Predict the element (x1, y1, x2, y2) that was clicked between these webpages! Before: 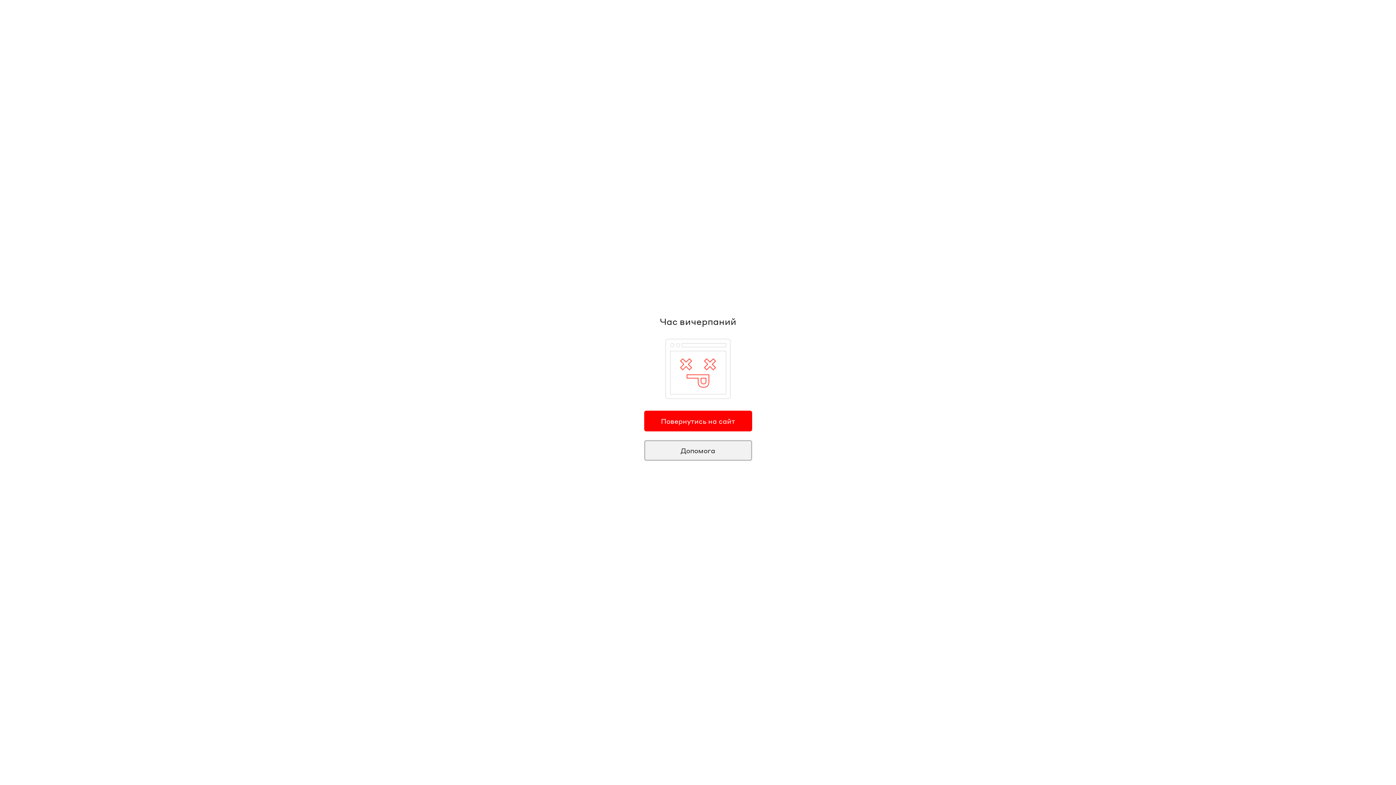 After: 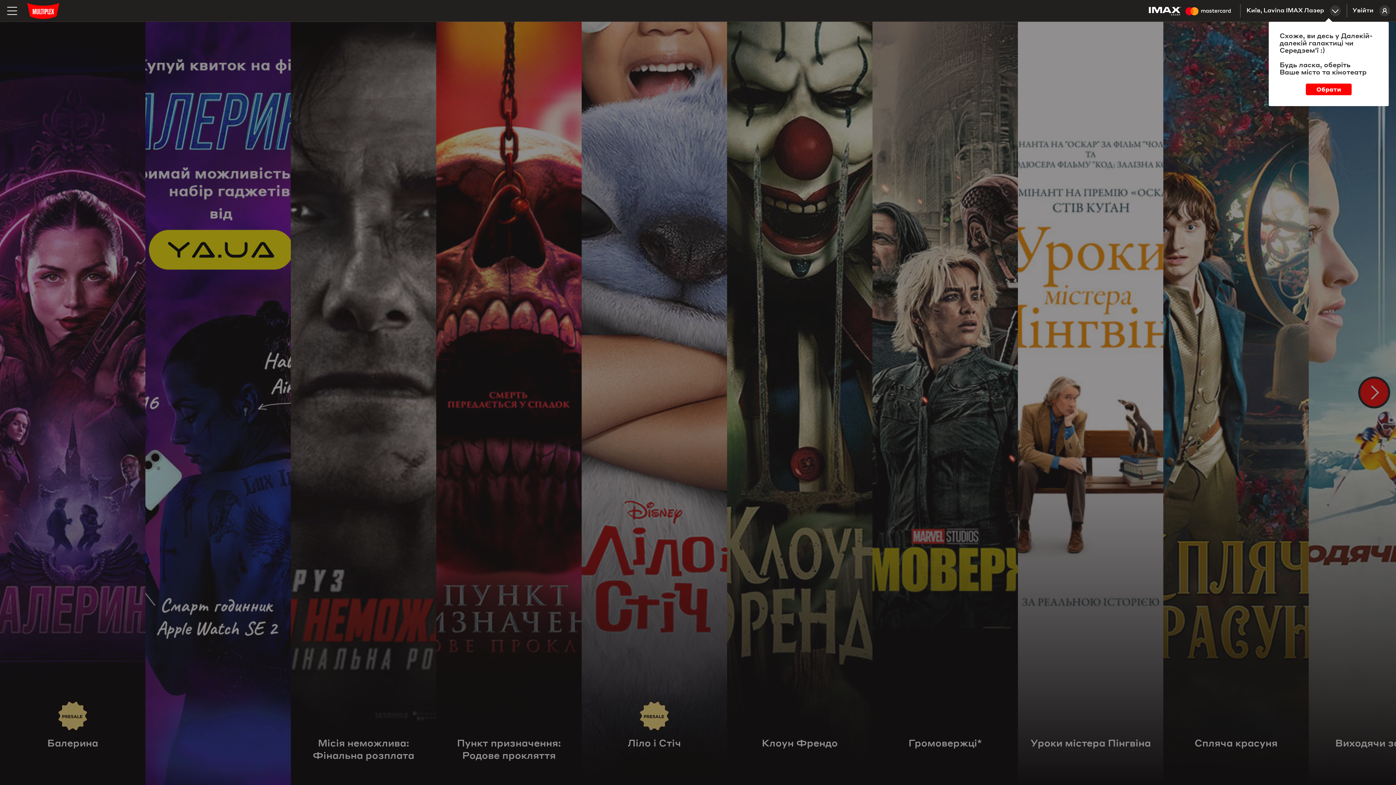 Action: bbox: (644, 410, 752, 431) label: Повернутись на сайт